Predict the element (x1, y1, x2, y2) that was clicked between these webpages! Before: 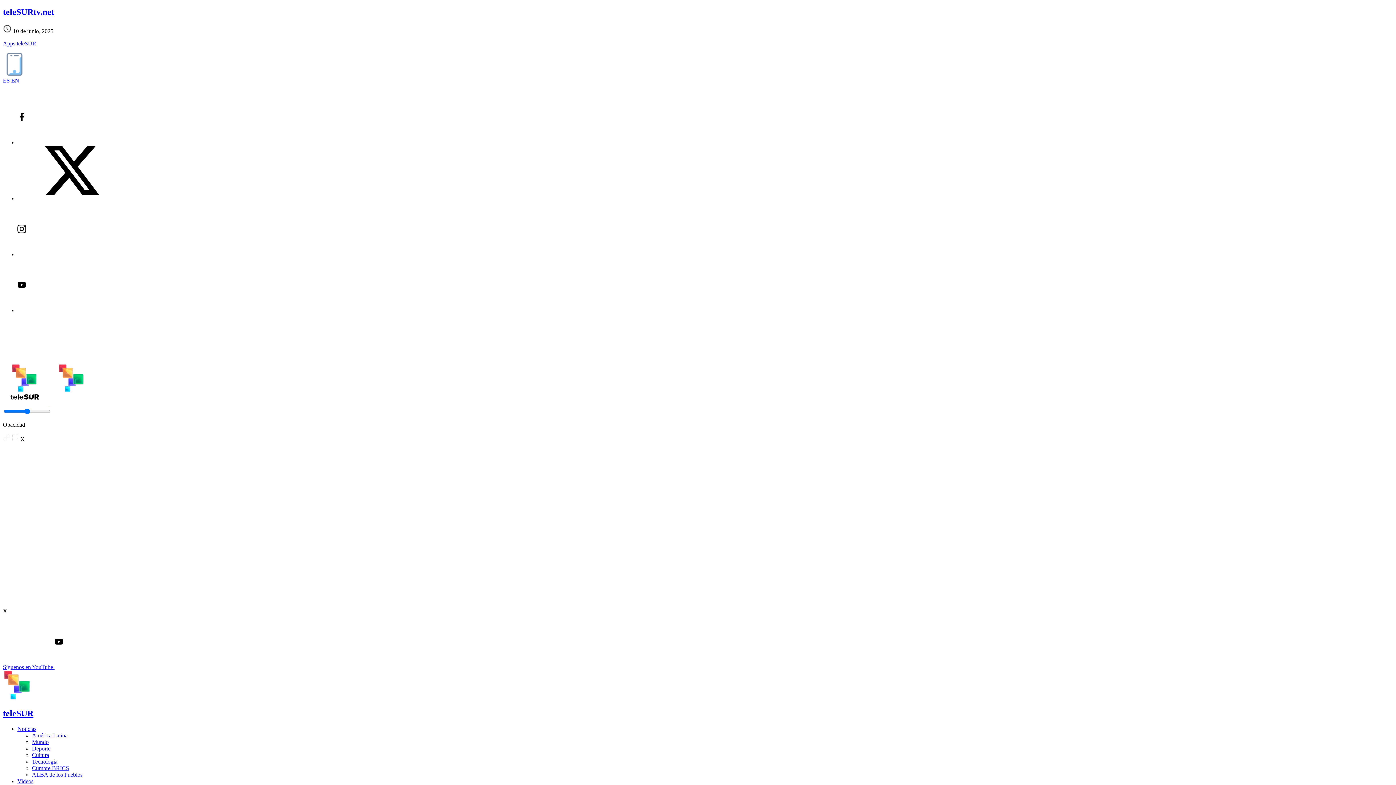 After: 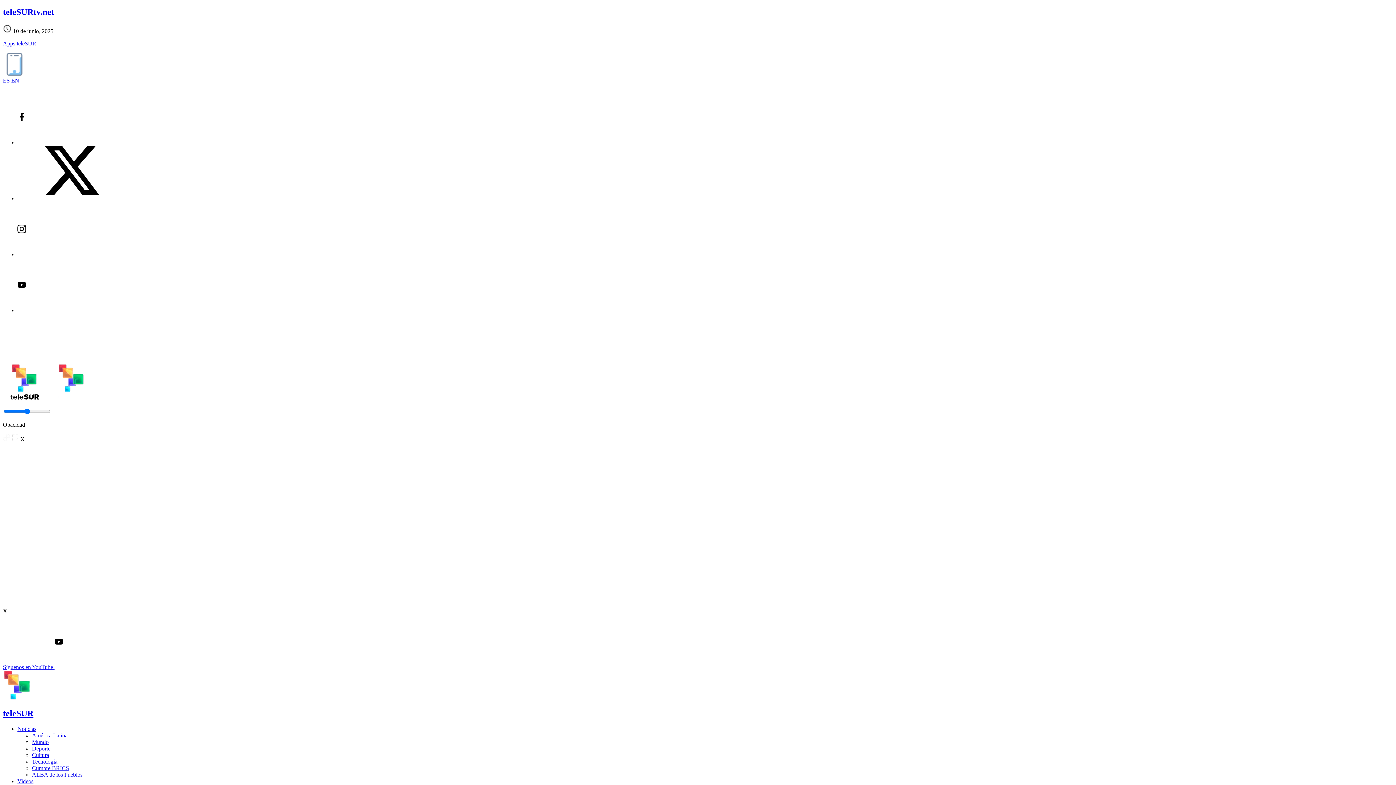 Action: bbox: (32, 739, 48, 745) label: Mundo